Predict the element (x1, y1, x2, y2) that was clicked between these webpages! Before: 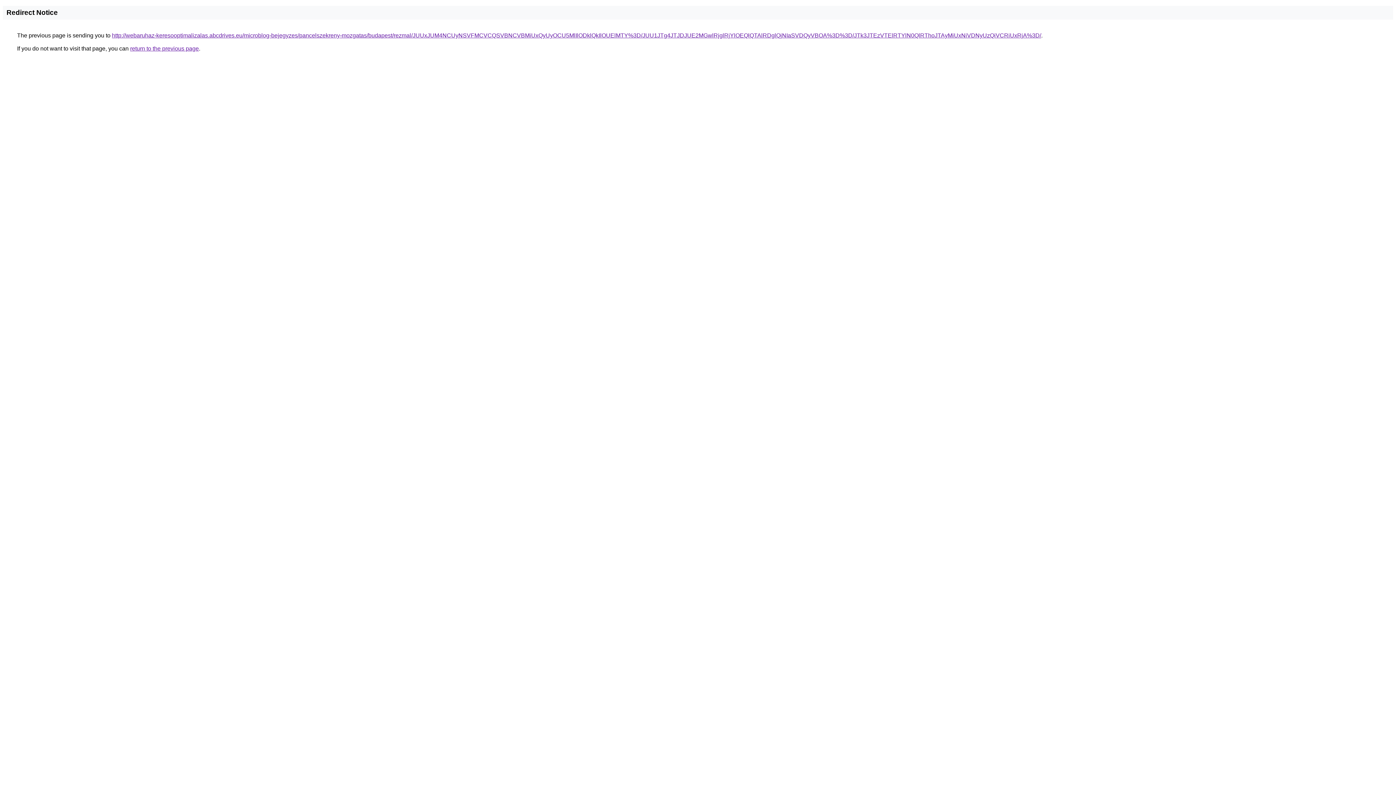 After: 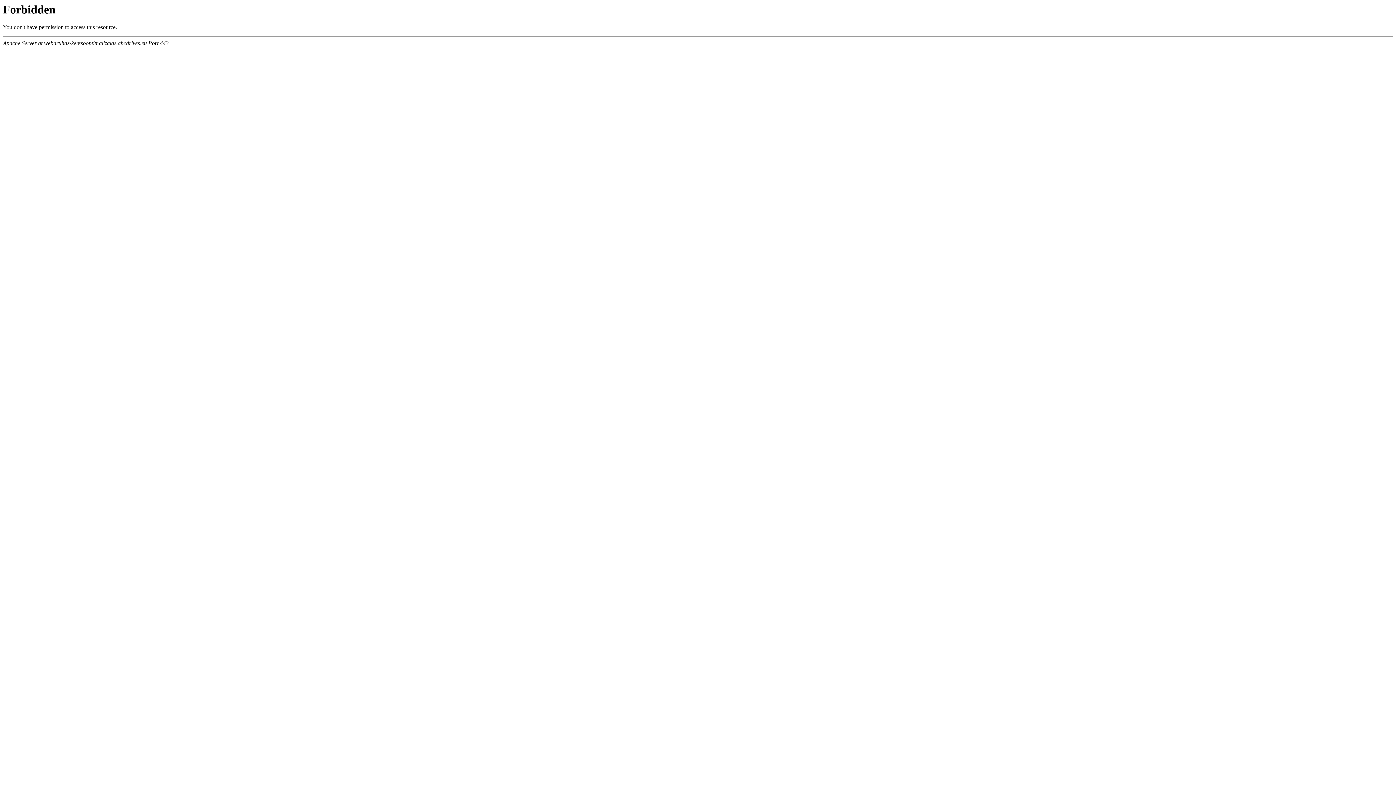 Action: bbox: (112, 32, 1041, 38) label: http://webaruhaz-keresooptimalizalas.abcdrives.eu/microblog-bejegyzes/pancelszekreny-mozgatas/budapest/rezmal/JUUxJUM4NCUyNSVFMCVCQSVBNCVBMiUxQyUyOCU5MlIlODklQkIlOUElMTY%3D/JUU1JTg4JTJDJUE2MGwlRjglRjYlOEQlQTAlRDglQjNIaSVDQyVBOA%3D%3D/JTk3JTEzVTElRTYlN0QlRThoJTAyMiUxNiVDNyUzQiVCRiUxRjA%3D/